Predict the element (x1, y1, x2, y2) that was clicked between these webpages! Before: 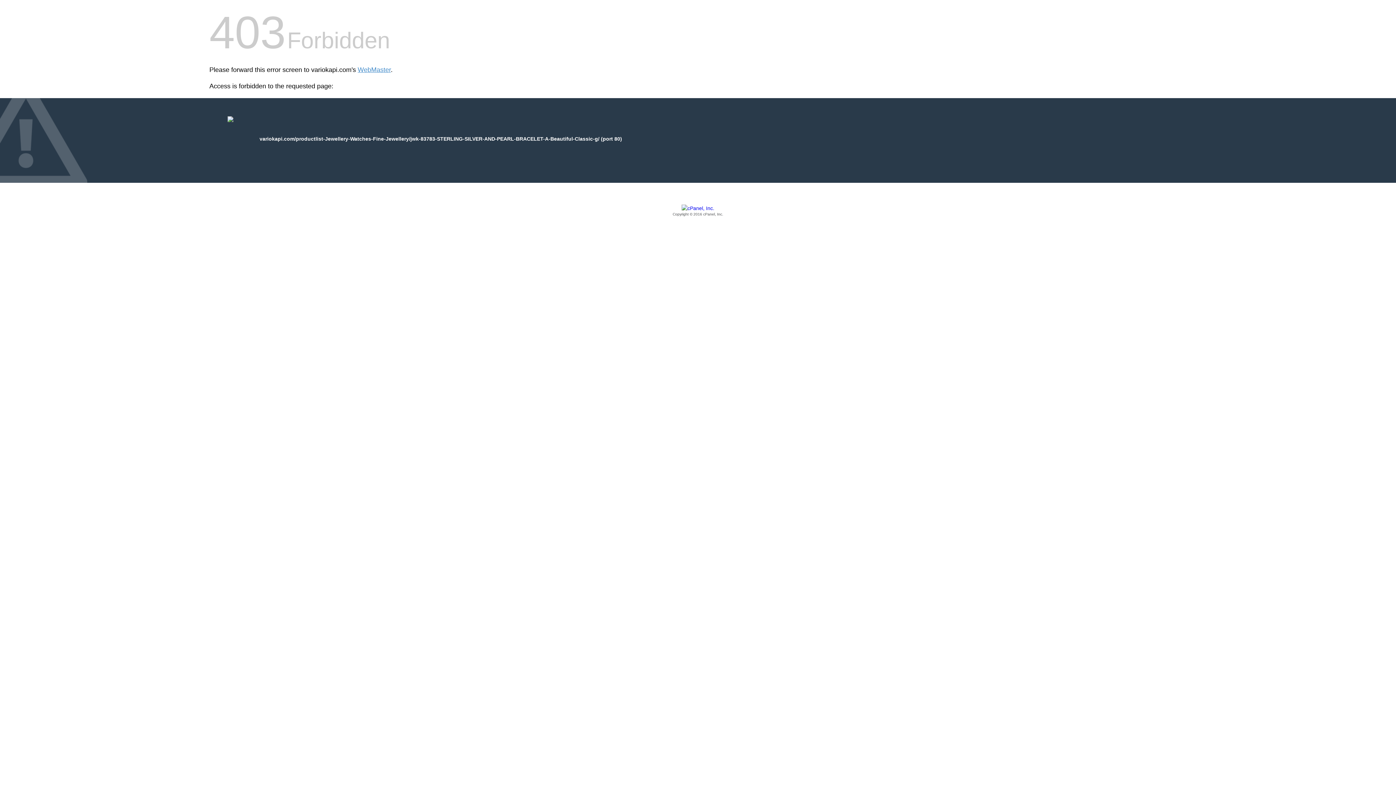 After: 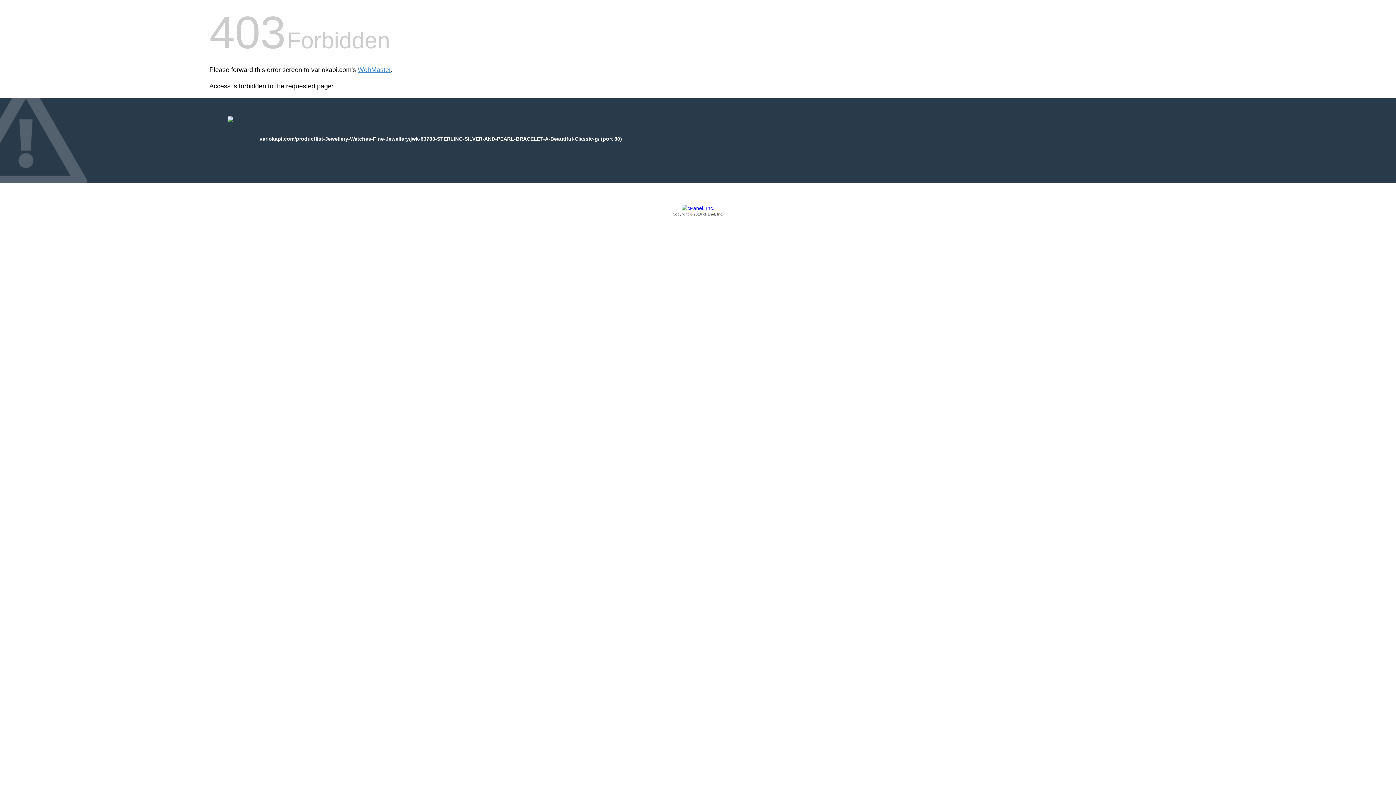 Action: bbox: (209, 205, 1186, 217) label: Copyright © 2016 cPanel, Inc.